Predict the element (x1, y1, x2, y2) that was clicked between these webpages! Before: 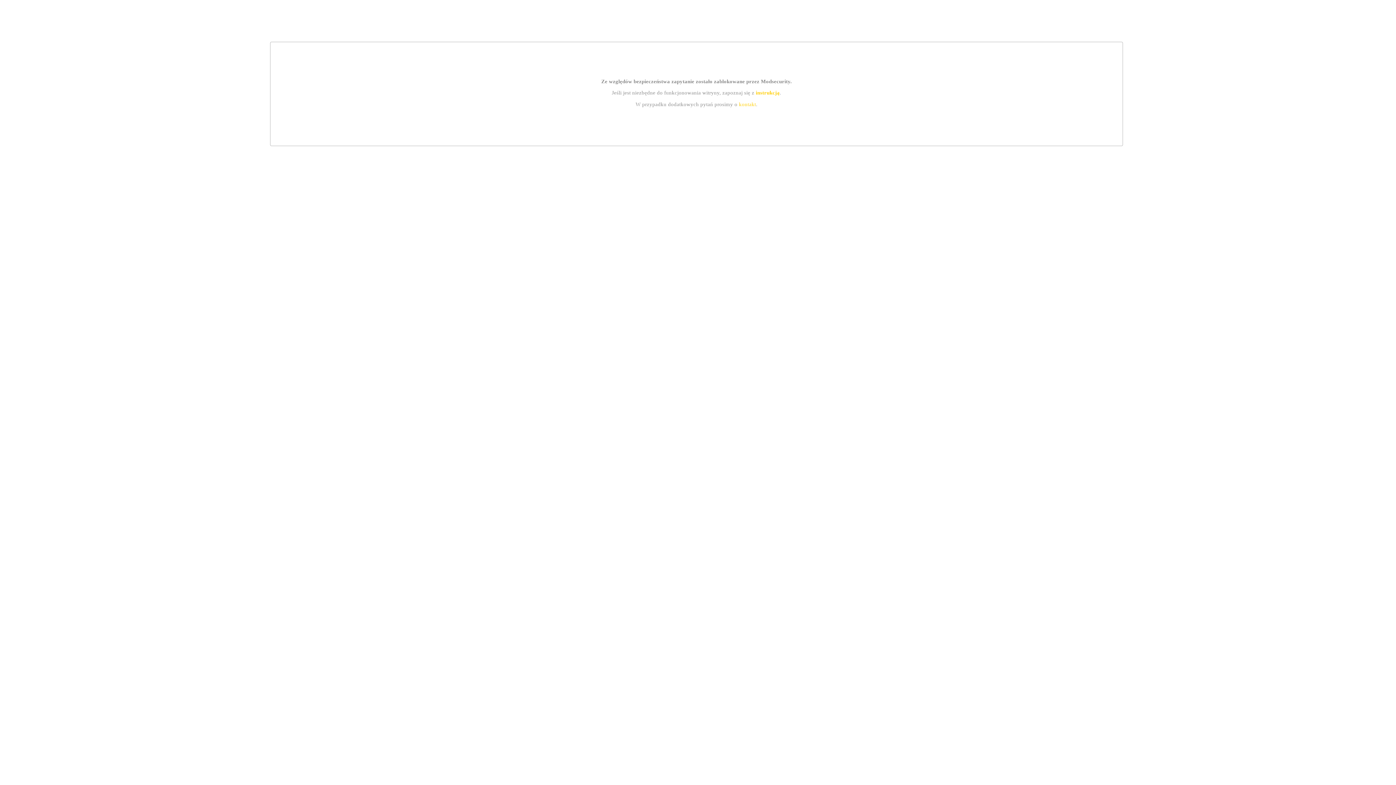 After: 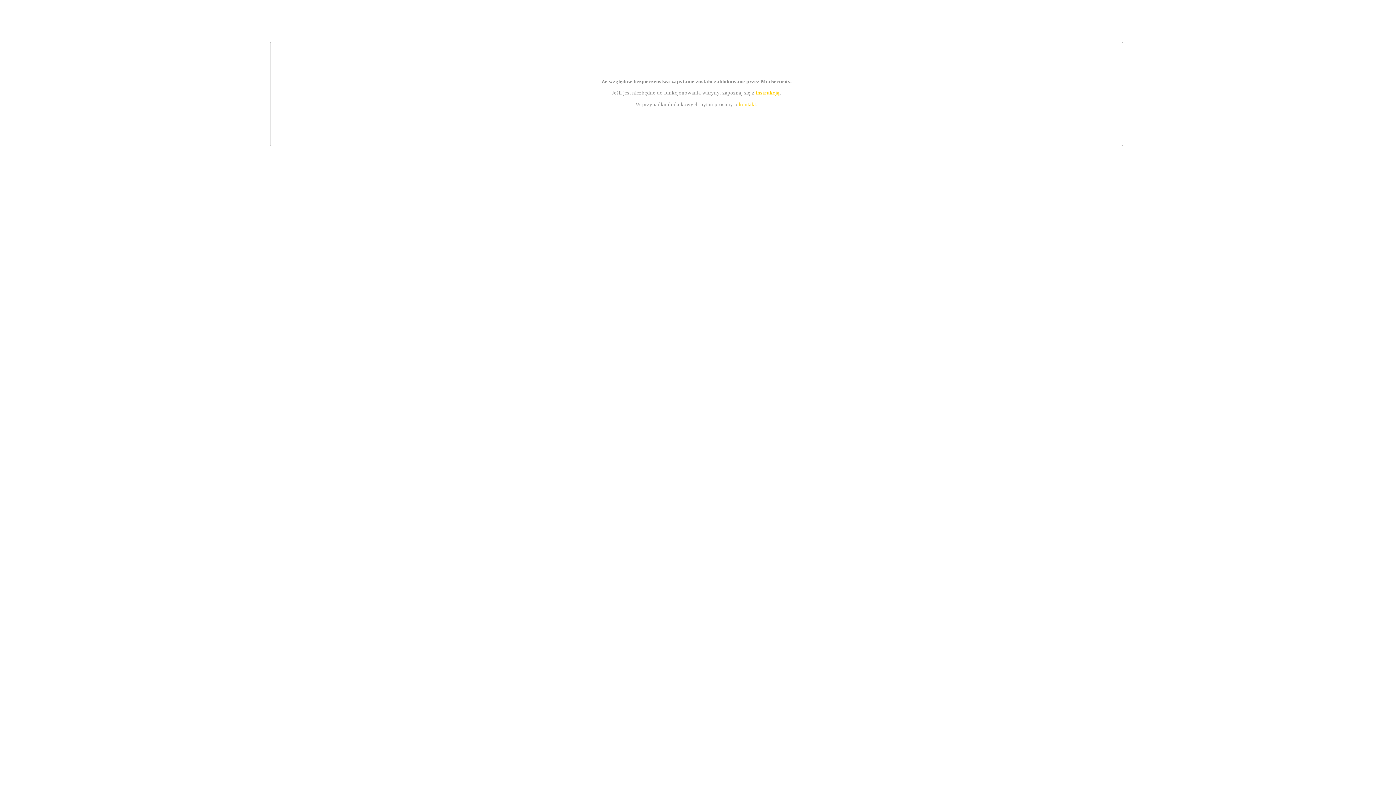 Action: label: instrukcją bbox: (755, 89, 779, 95)